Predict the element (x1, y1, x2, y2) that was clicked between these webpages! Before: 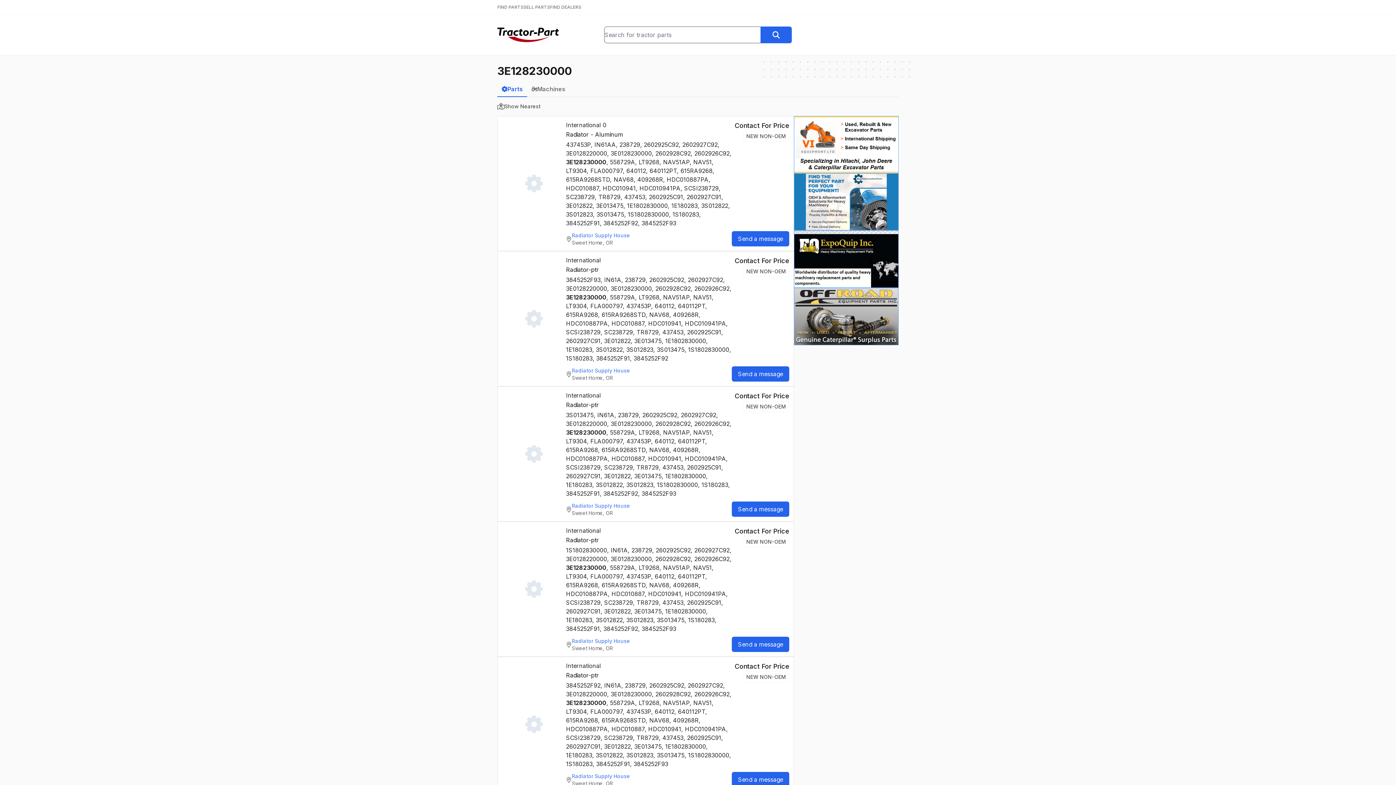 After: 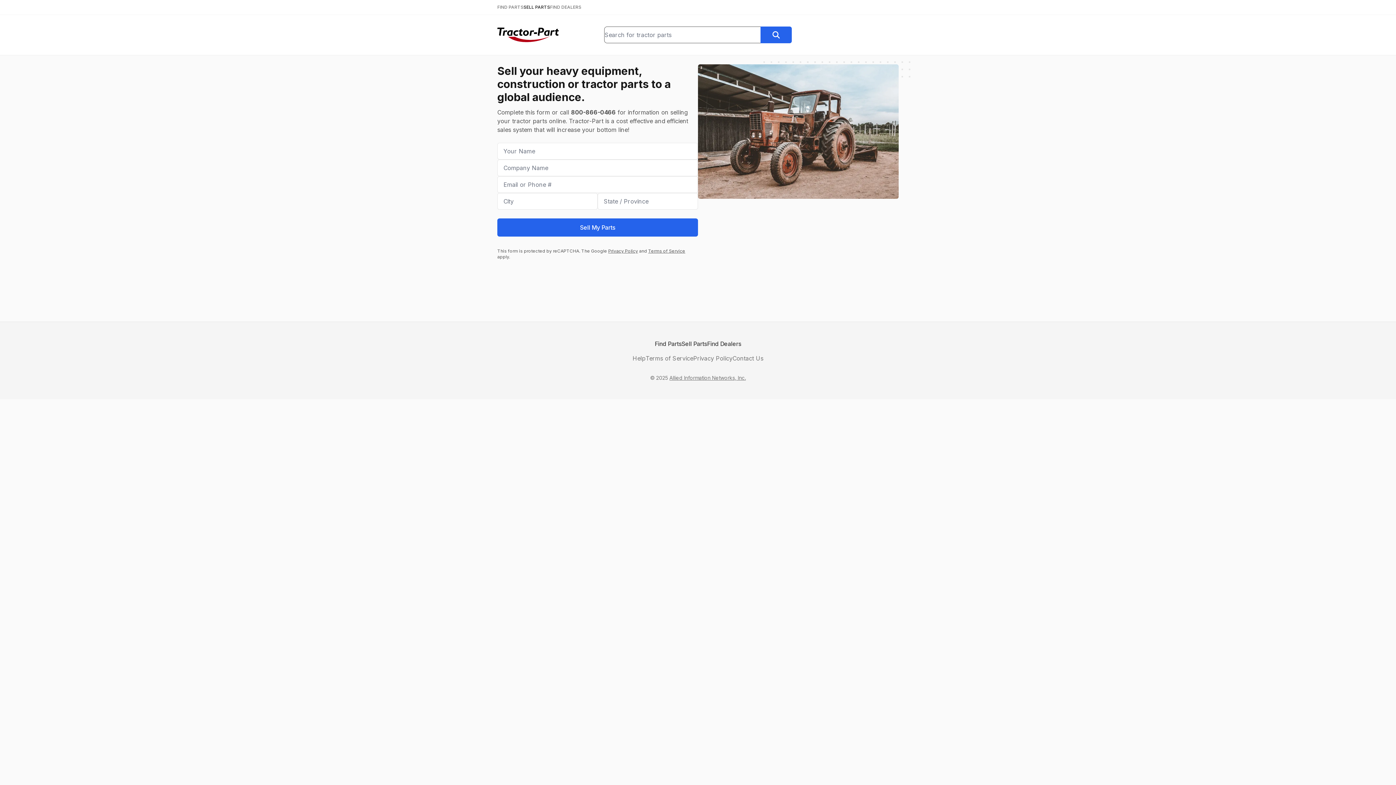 Action: bbox: (523, 4, 550, 10) label: SELL PARTS